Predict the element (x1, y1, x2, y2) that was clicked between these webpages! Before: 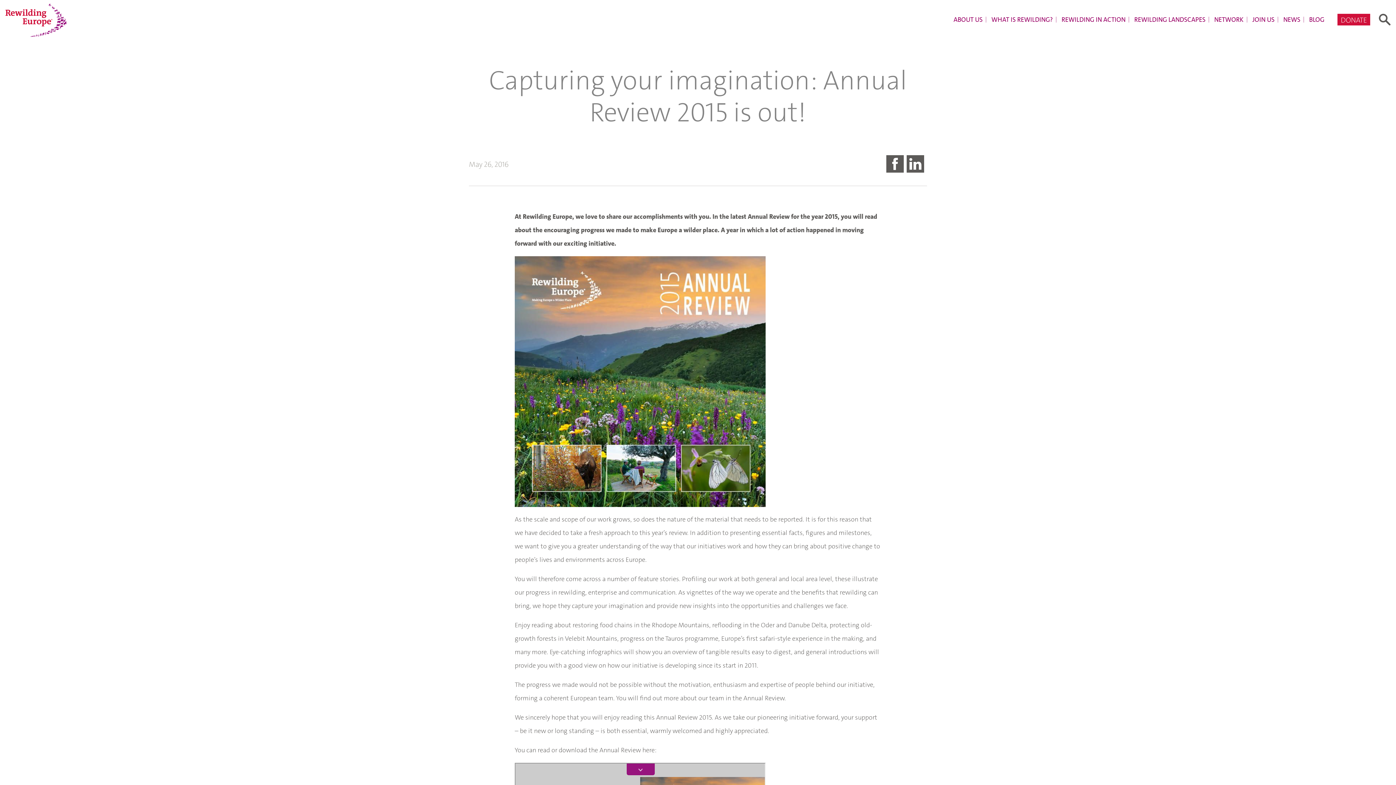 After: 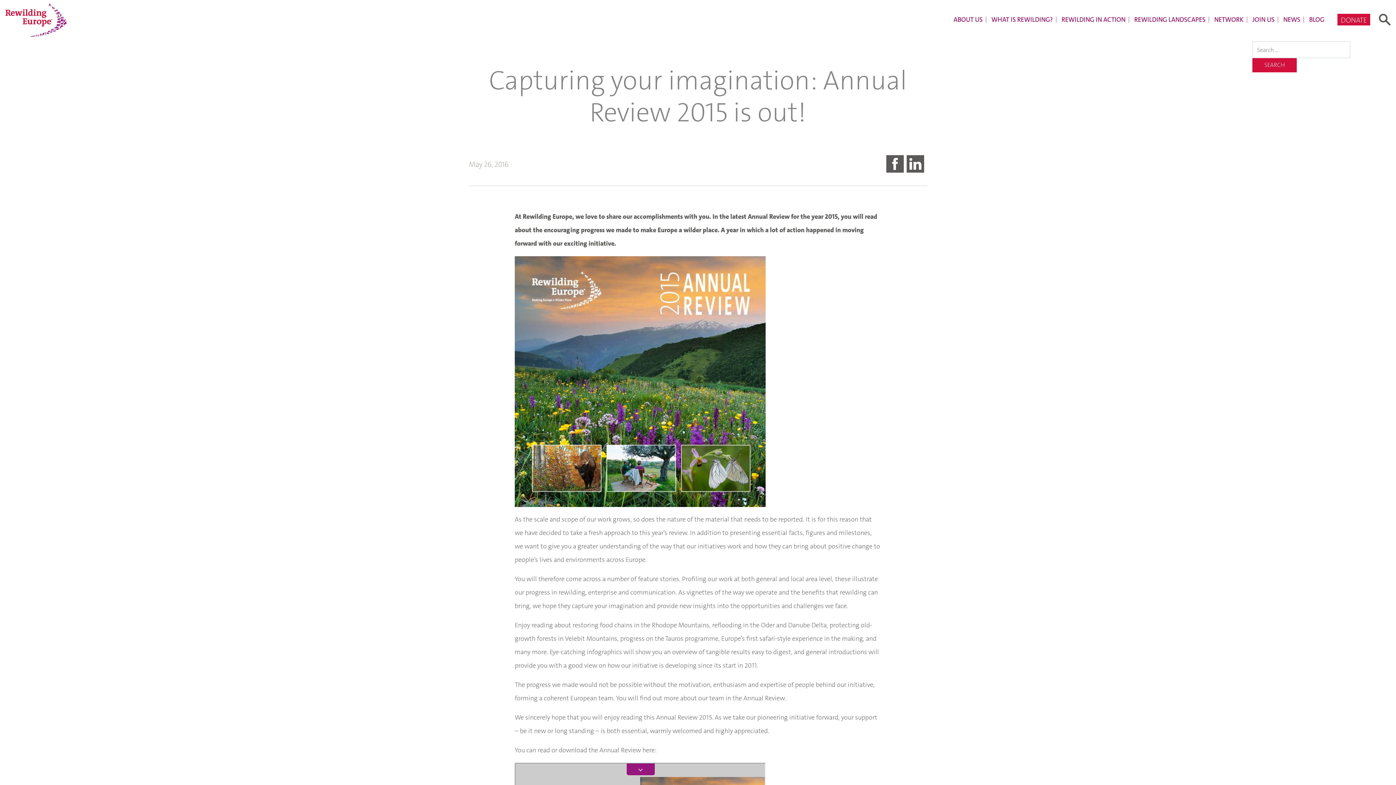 Action: label: Toggle search form bbox: (1379, 13, 1390, 25)